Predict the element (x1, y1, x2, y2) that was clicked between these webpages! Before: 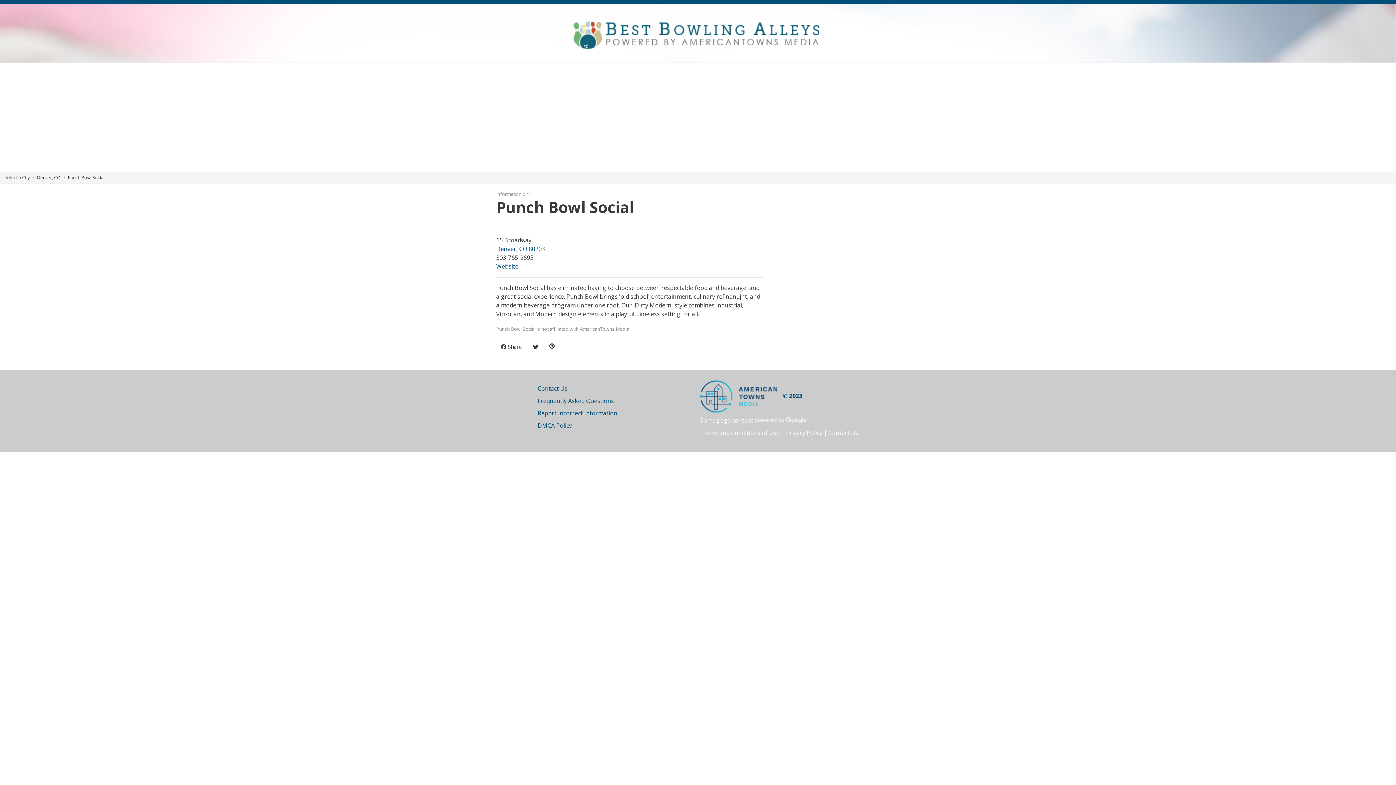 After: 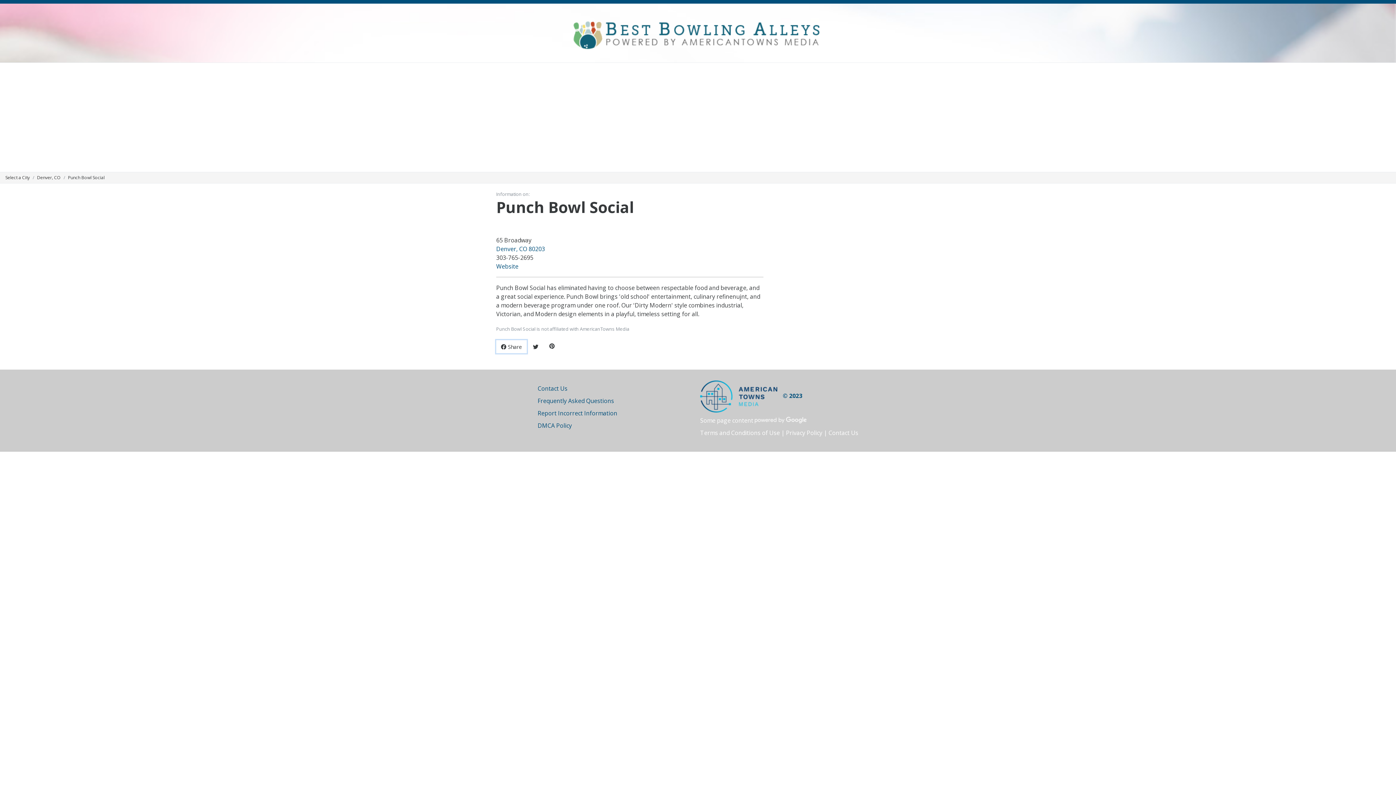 Action: bbox: (496, 340, 526, 353) label:  Share